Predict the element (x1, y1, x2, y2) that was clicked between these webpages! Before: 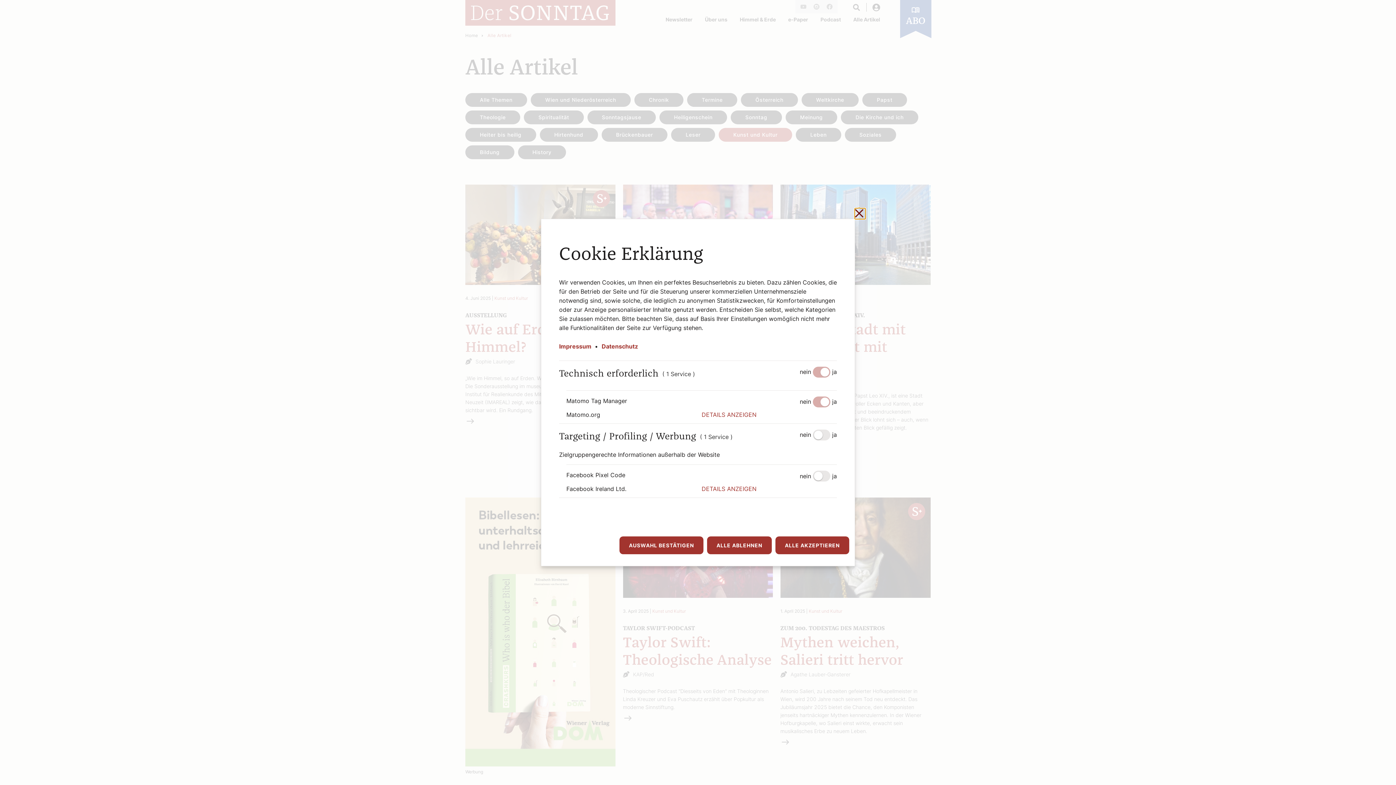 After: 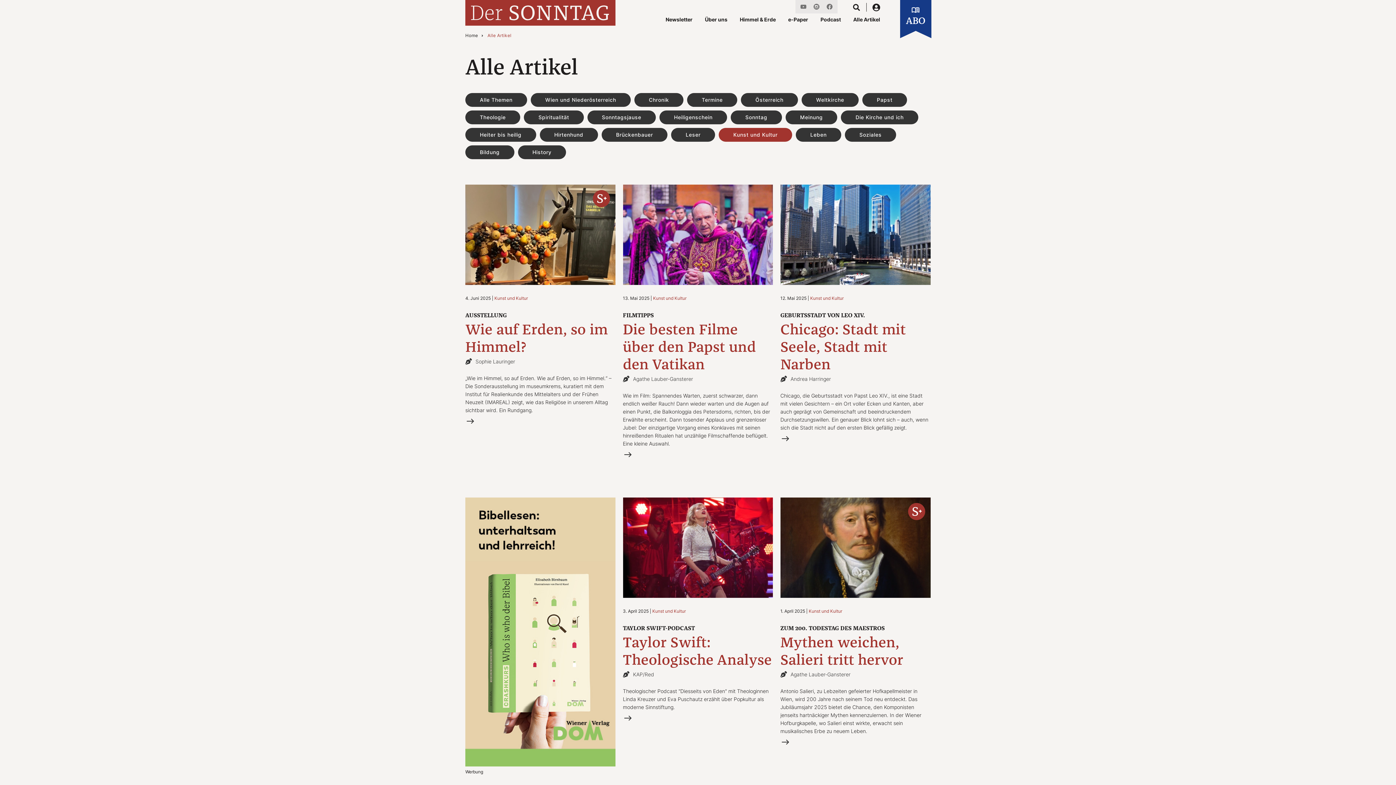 Action: label: Schließen ohne zu speichern bbox: (854, 208, 865, 219)